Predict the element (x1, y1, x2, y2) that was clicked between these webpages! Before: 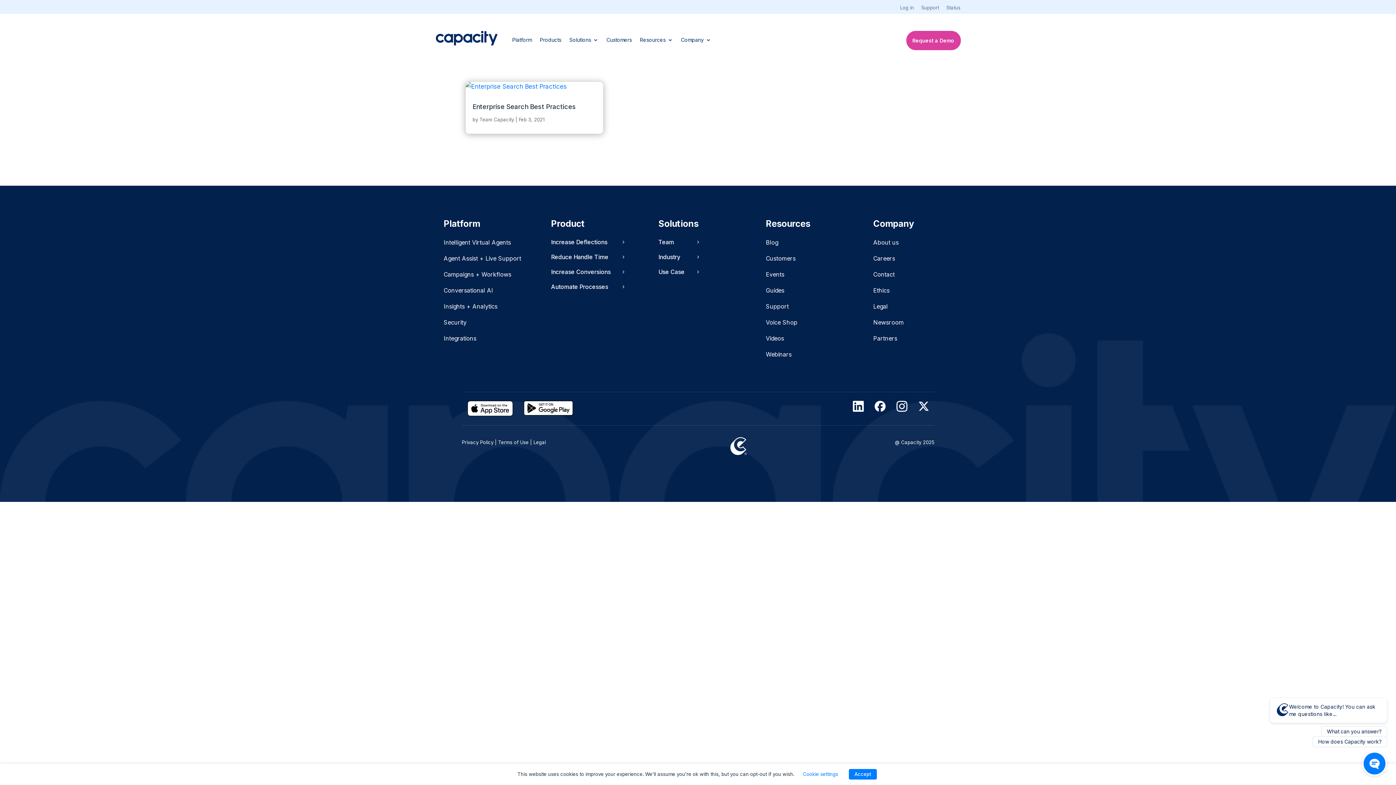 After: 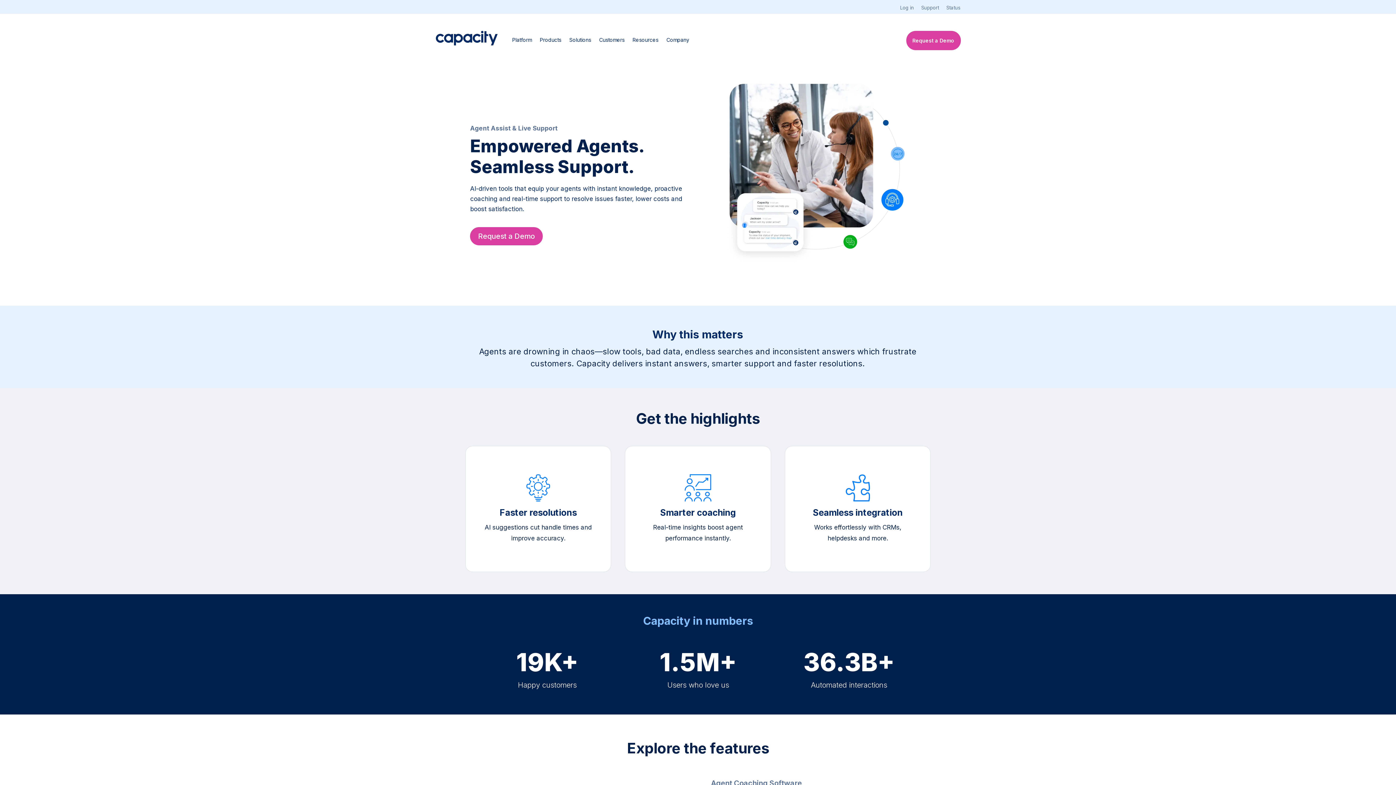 Action: label: Agent Assist + Live Support bbox: (443, 255, 521, 262)